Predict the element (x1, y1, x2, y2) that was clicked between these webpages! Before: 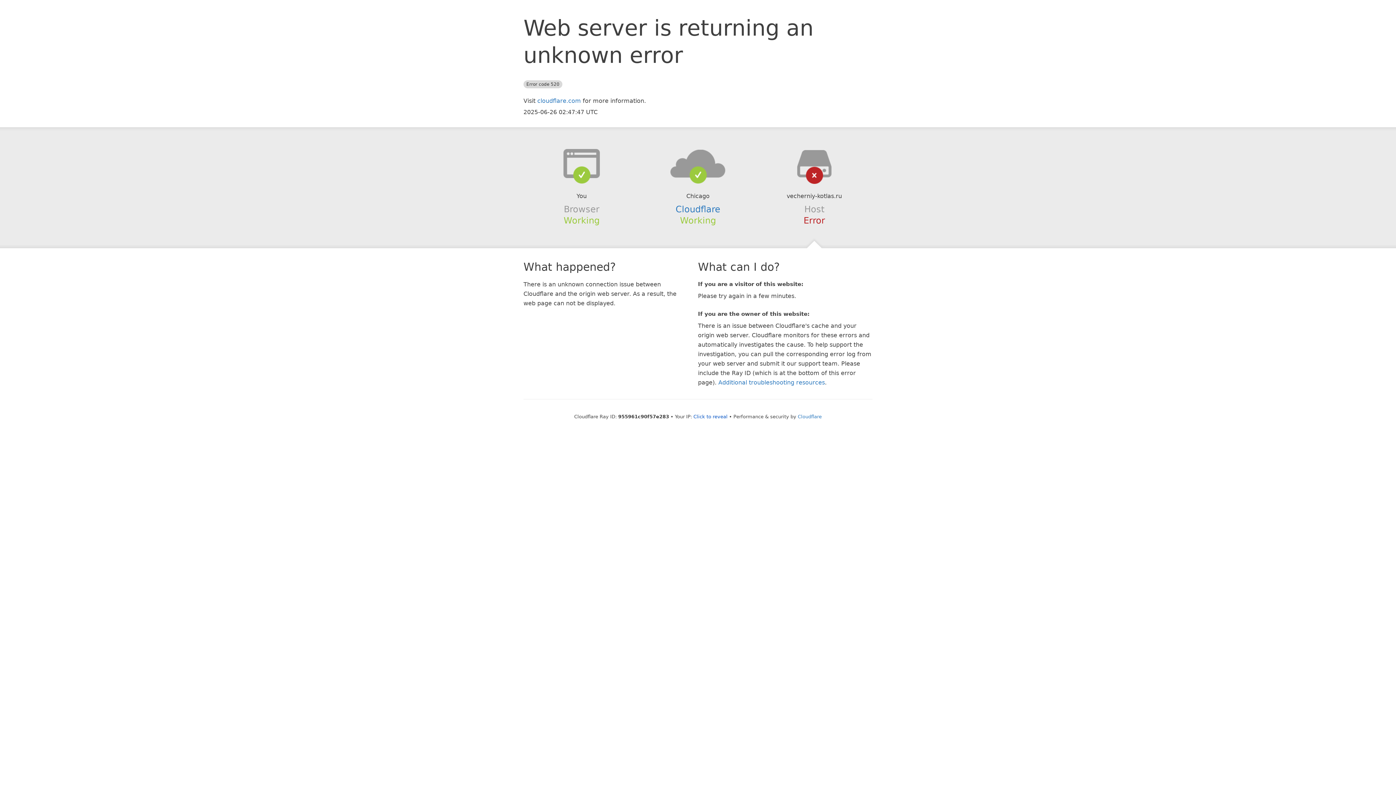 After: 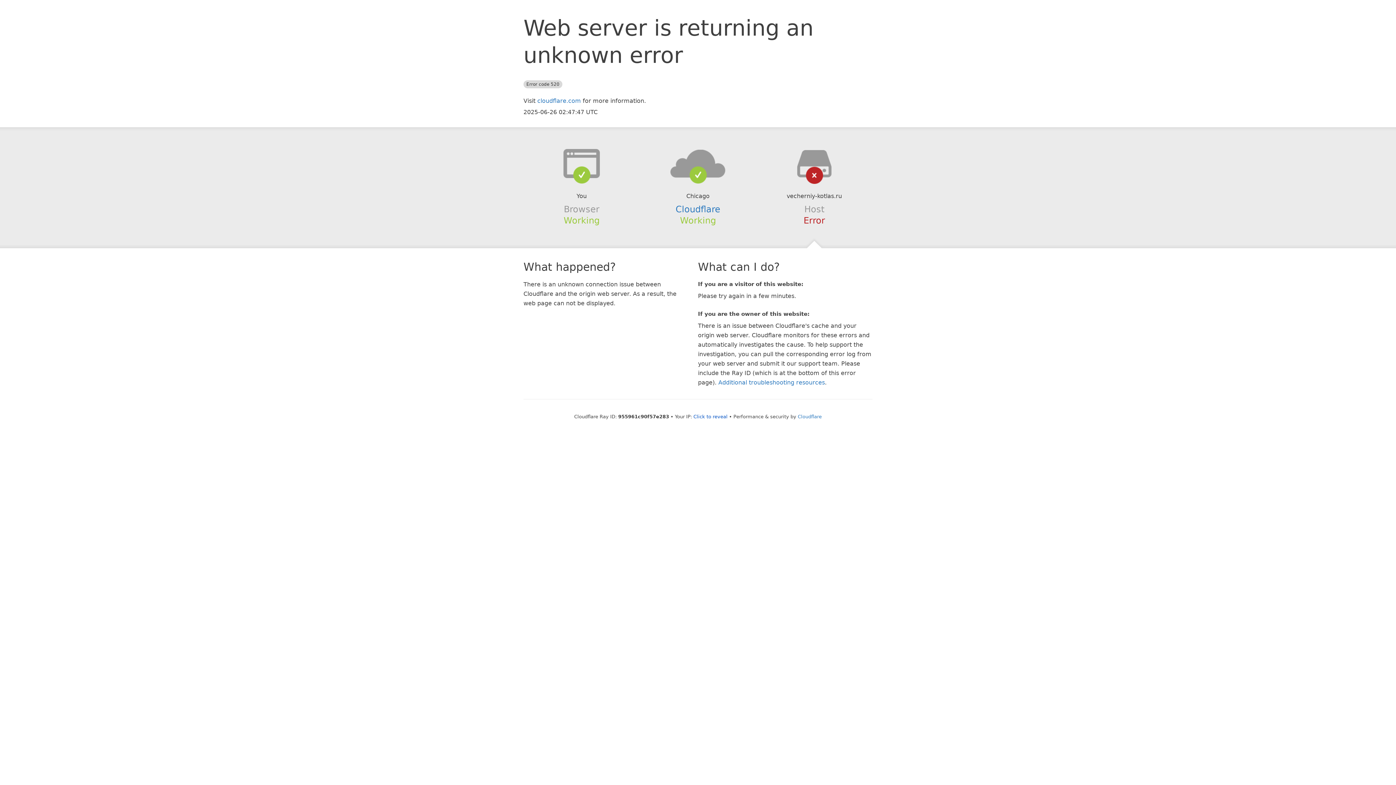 Action: bbox: (639, 148, 756, 178)